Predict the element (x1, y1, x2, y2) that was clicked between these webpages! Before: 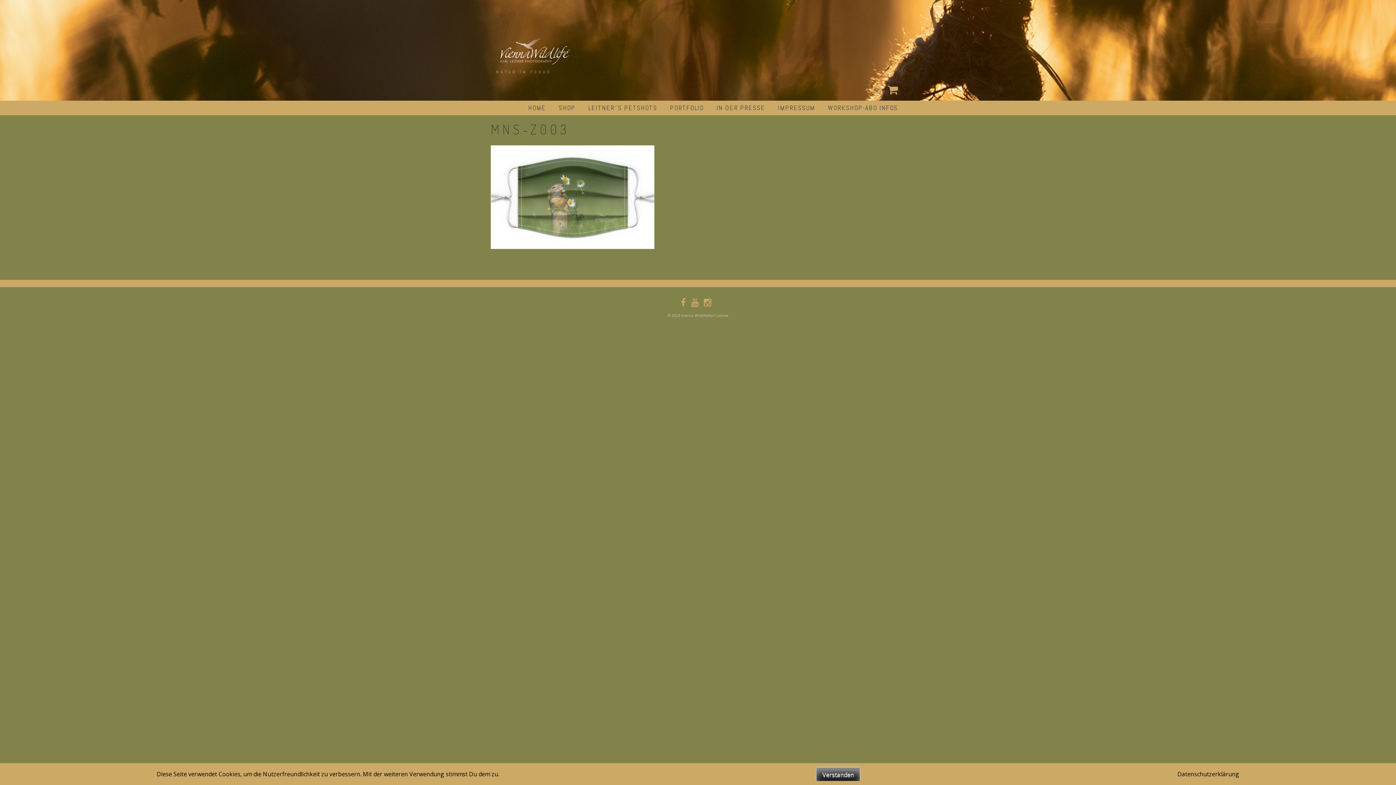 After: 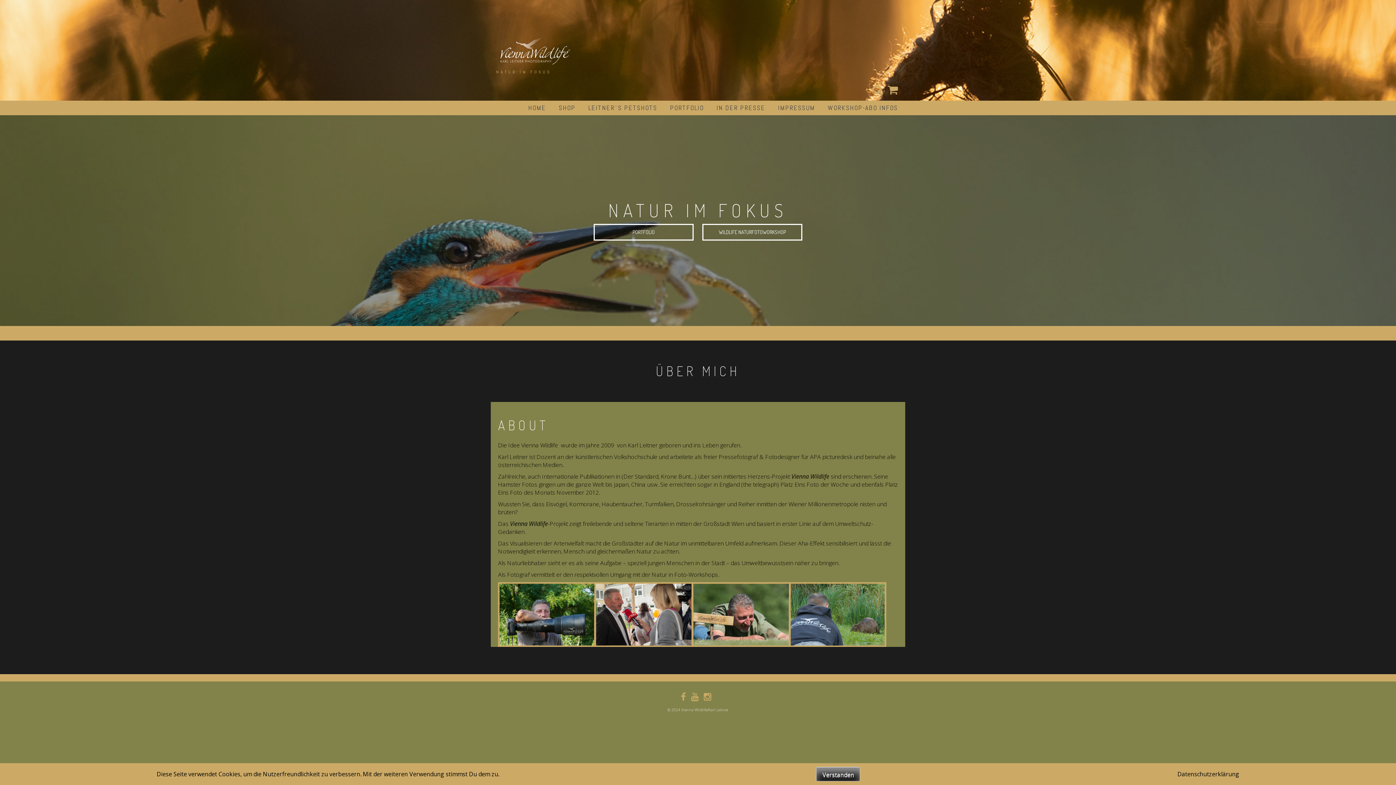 Action: label: HOME bbox: (528, 100, 546, 115)